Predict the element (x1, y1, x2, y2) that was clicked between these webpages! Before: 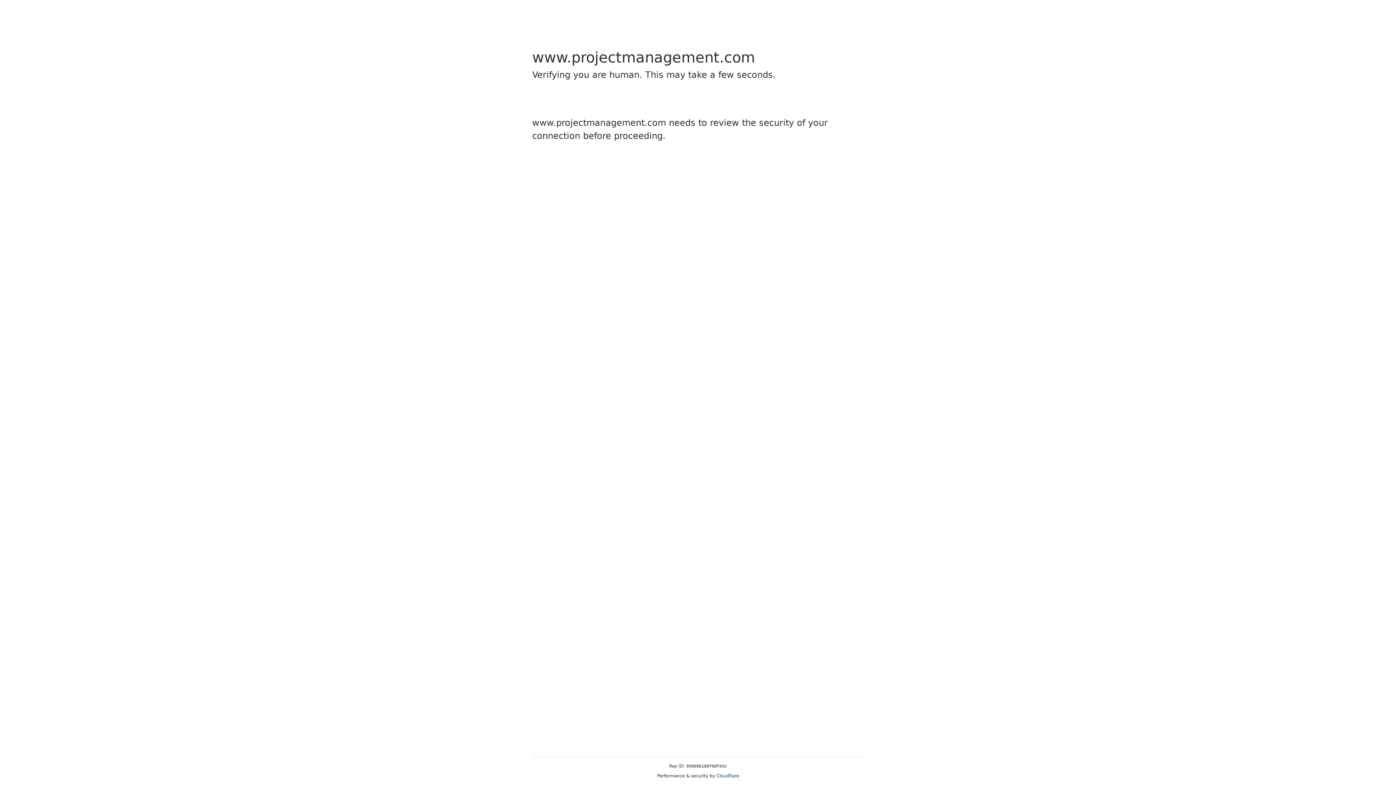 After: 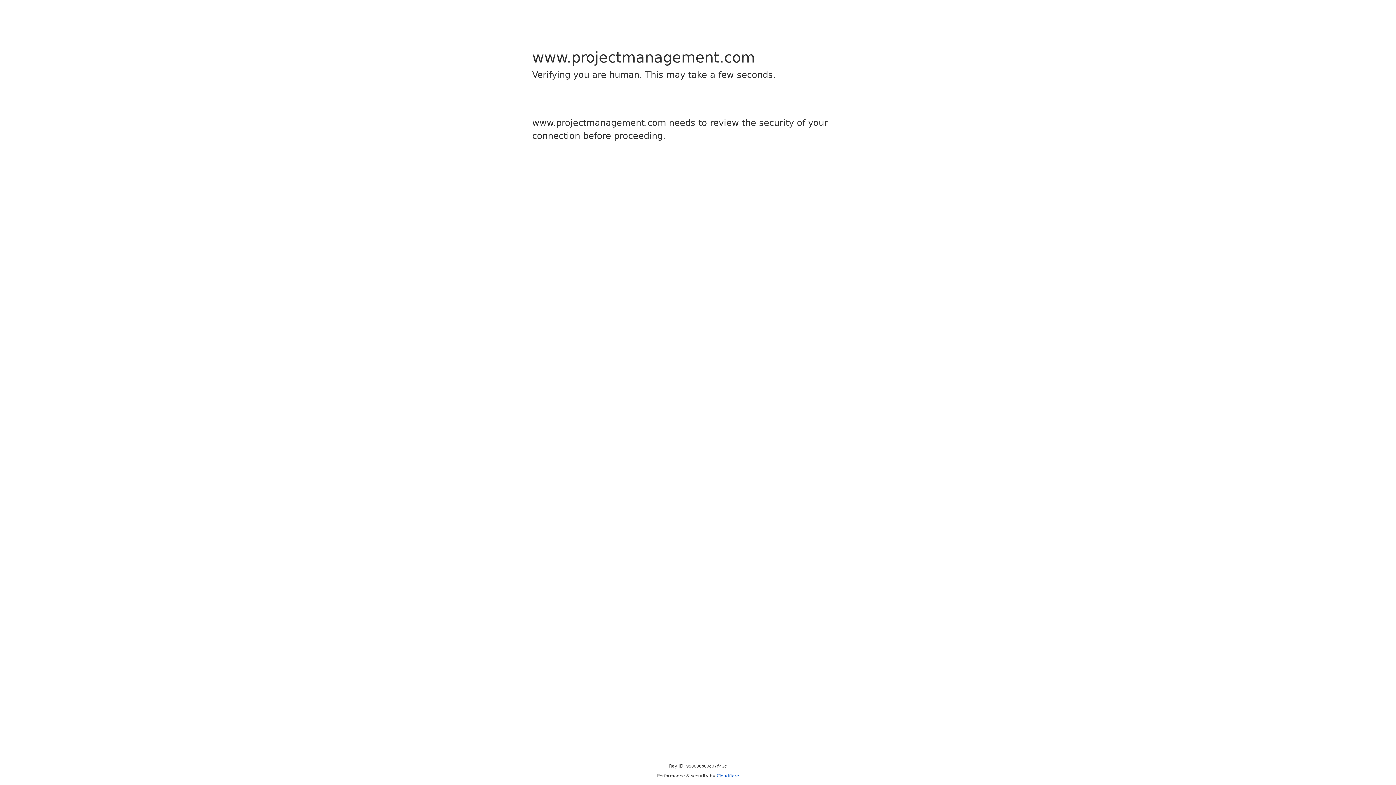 Action: bbox: (716, 773, 739, 778) label: Cloudflare